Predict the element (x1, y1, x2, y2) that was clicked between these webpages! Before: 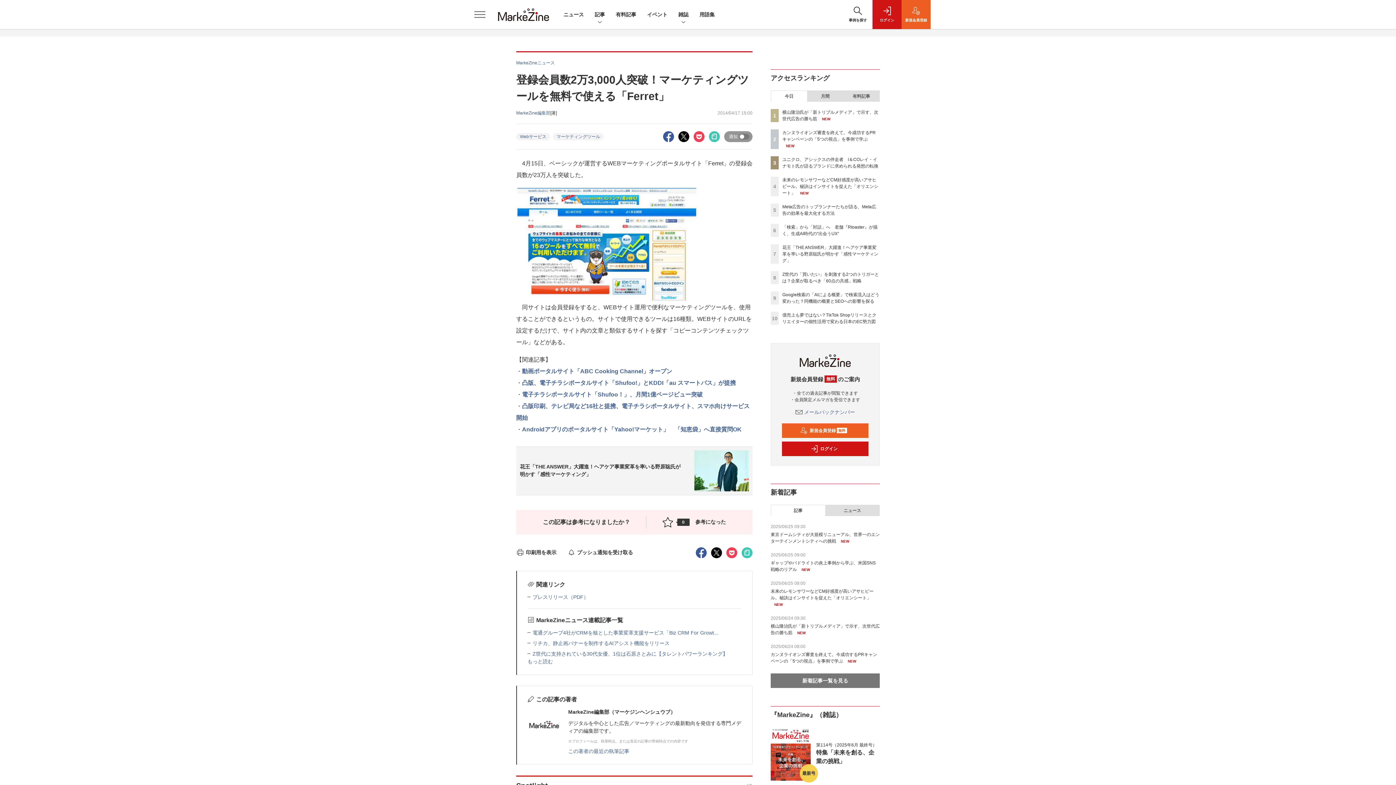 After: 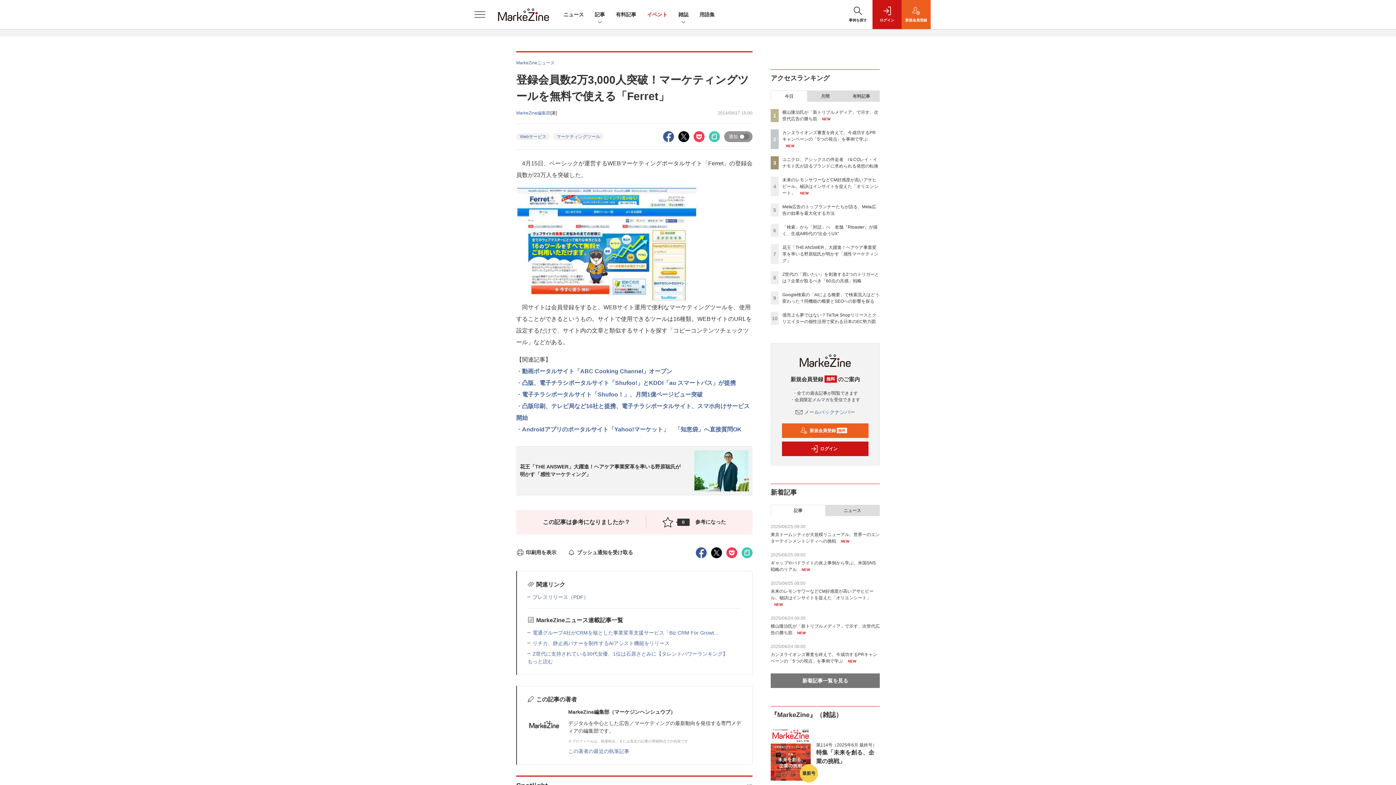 Action: bbox: (647, 11, 667, 17) label: イベント